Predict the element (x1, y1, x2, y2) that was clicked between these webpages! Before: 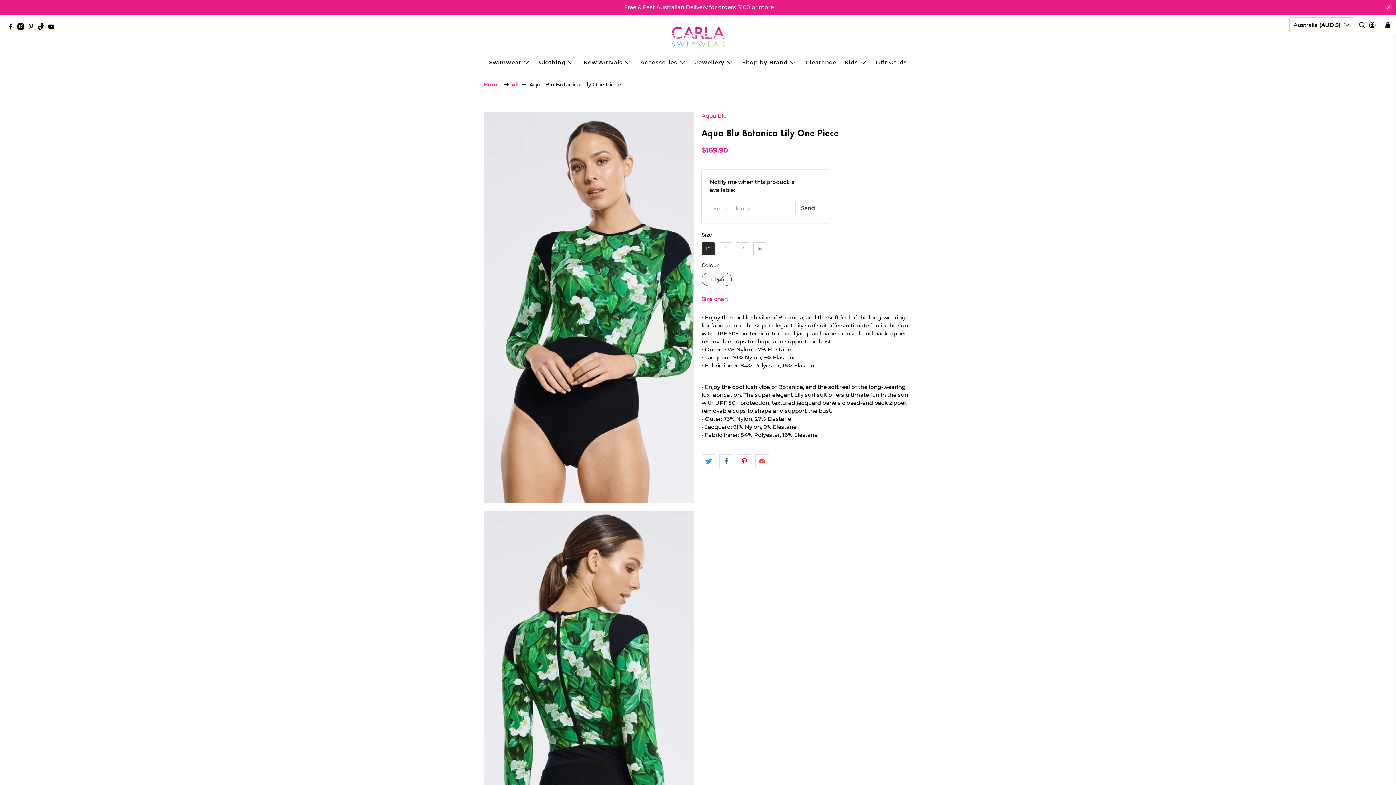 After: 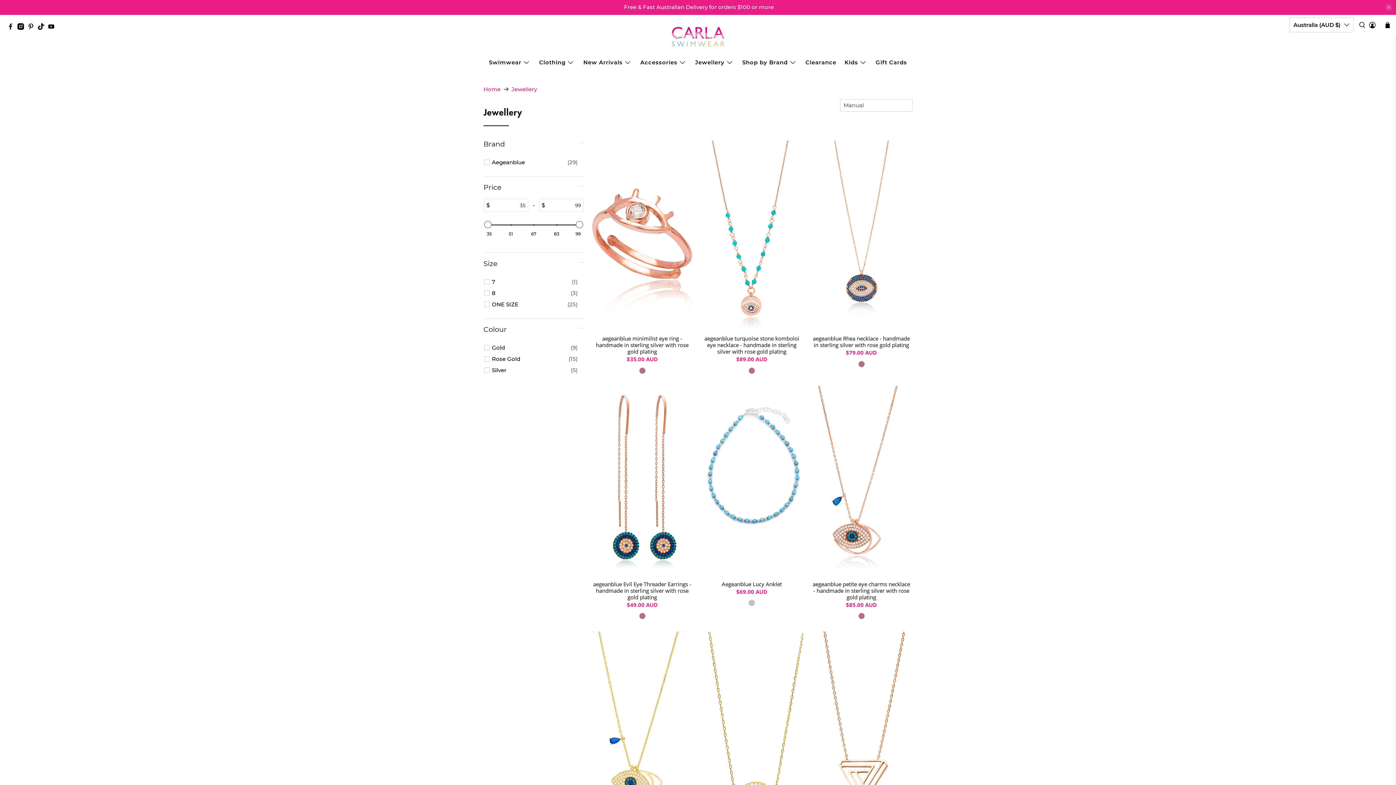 Action: label: Jewellery bbox: (691, 53, 738, 71)